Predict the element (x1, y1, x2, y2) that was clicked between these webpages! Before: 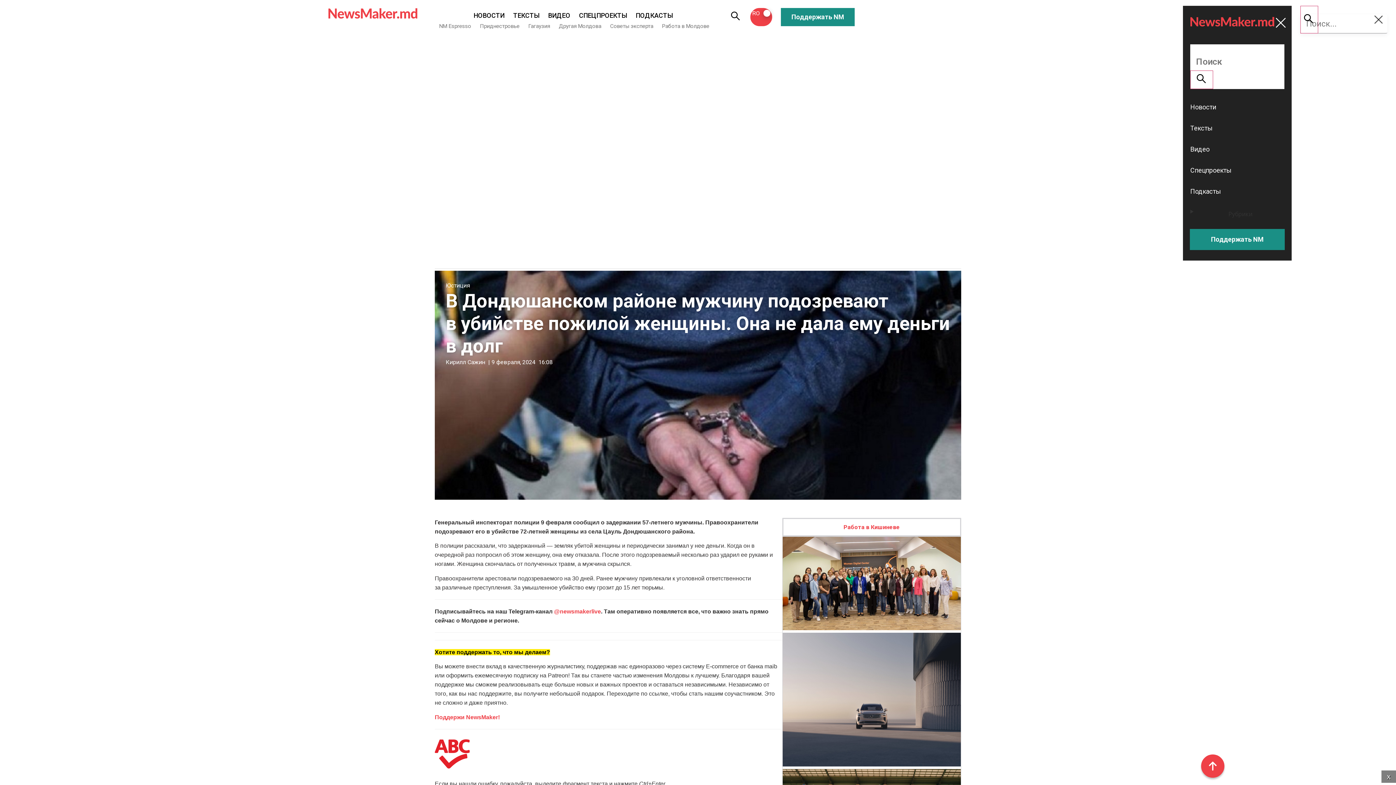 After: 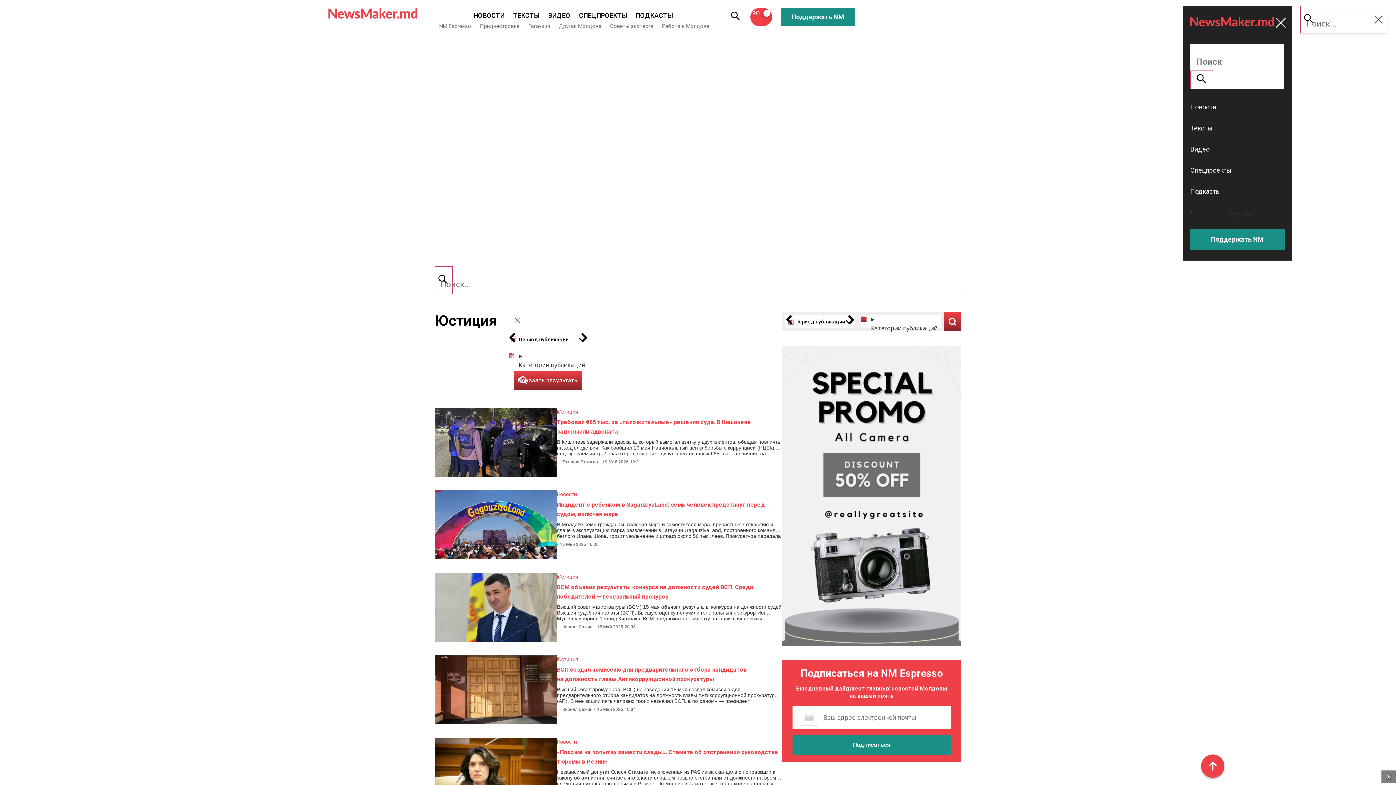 Action: label: Юстиция bbox: (445, 281, 469, 290)